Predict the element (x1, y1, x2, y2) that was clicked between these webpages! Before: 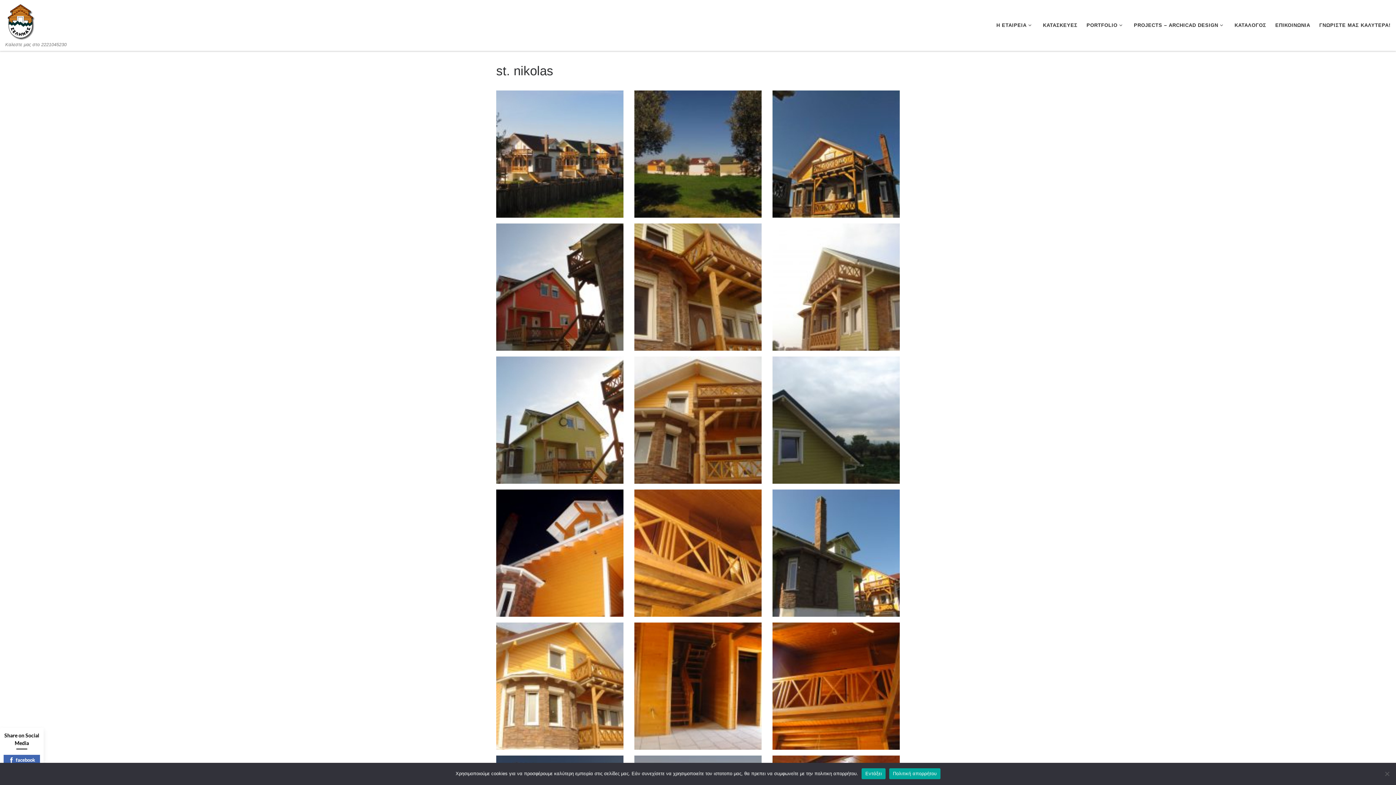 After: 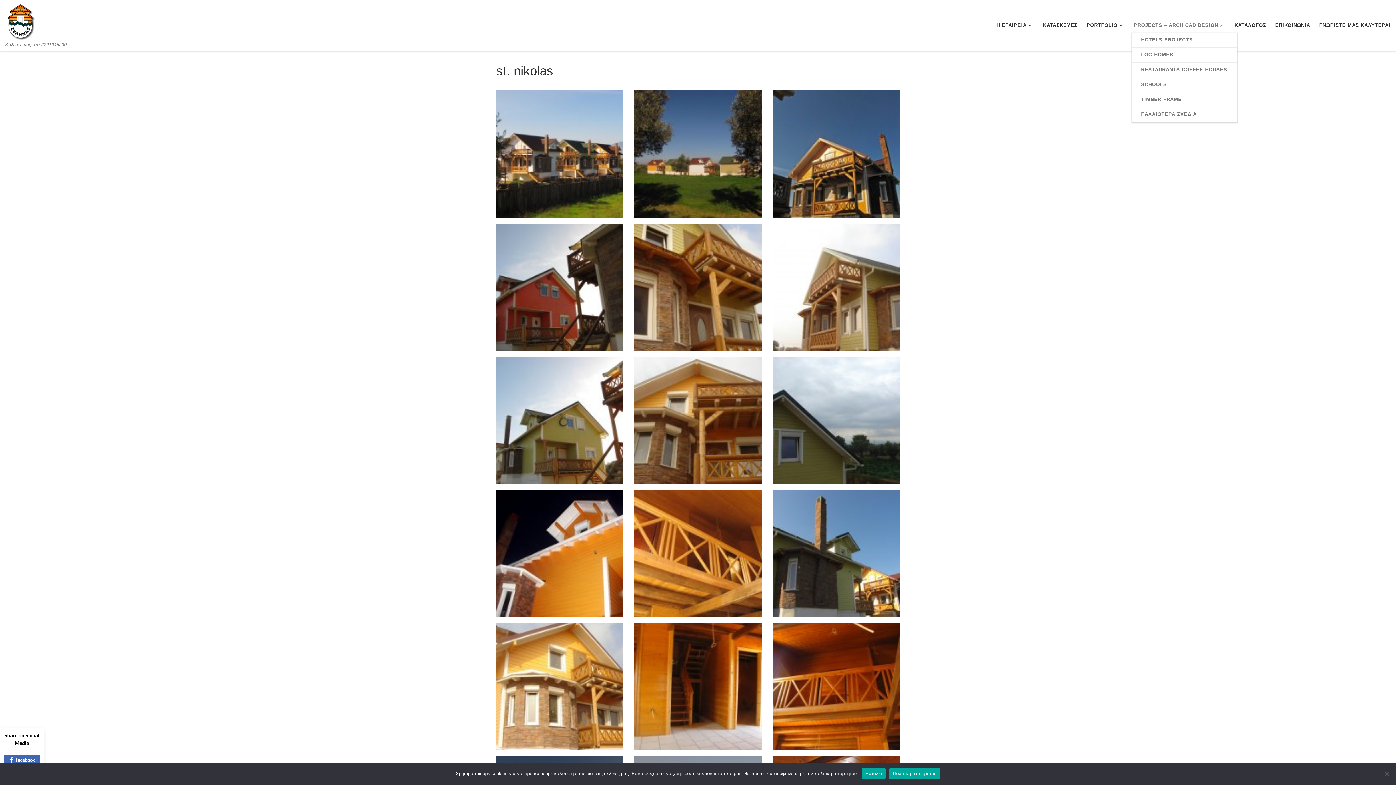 Action: bbox: (1131, 18, 1228, 32) label: PROJECTS – ARCHICAD DESIGN